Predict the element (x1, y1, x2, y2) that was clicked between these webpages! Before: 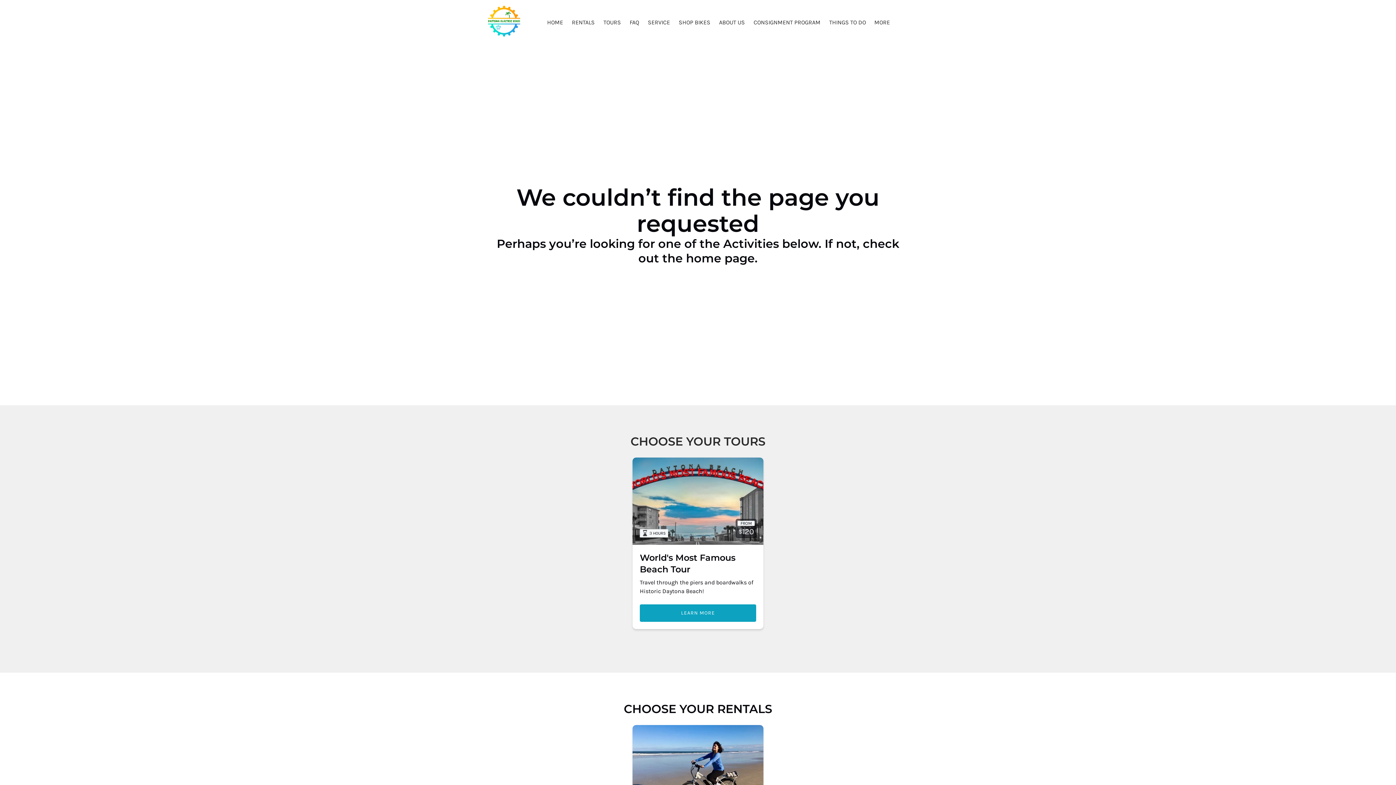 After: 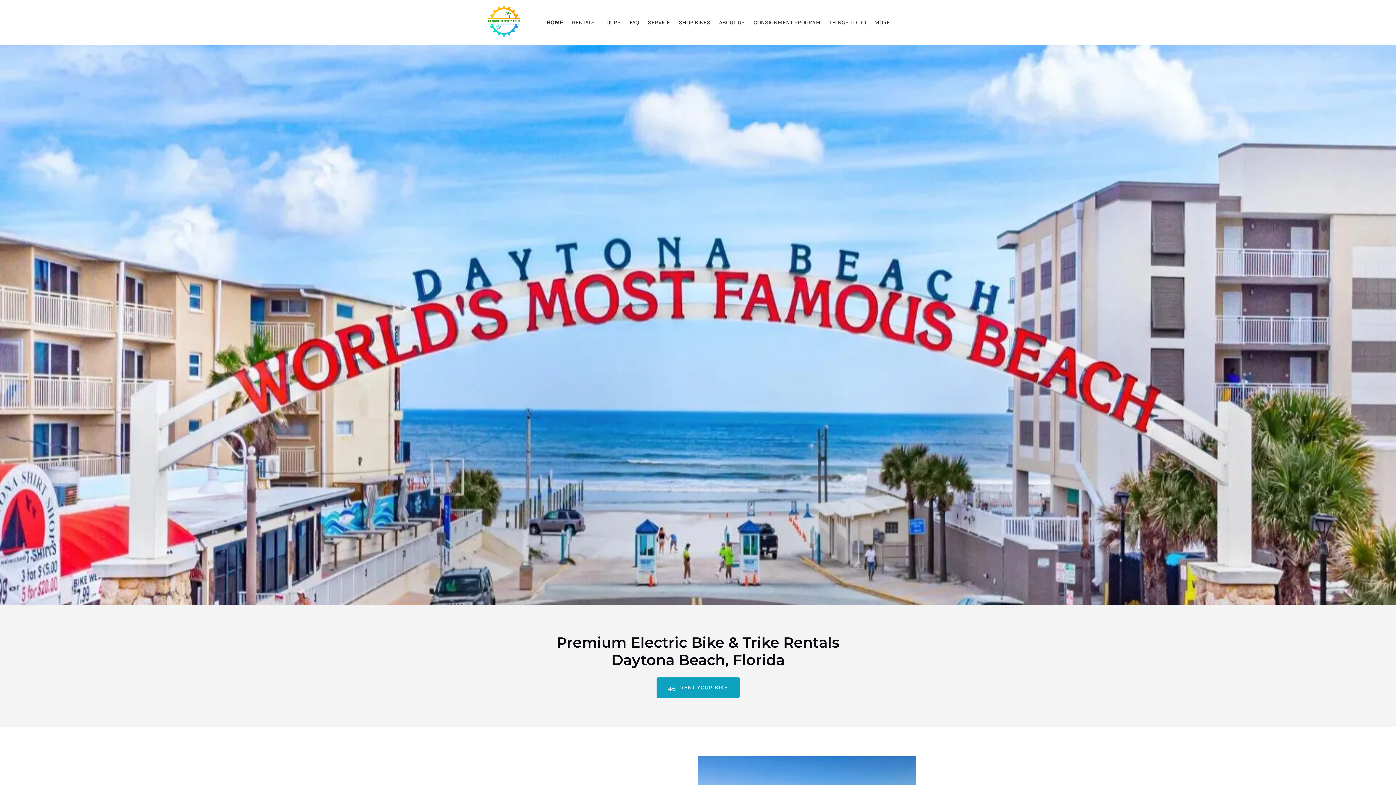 Action: label: HOME bbox: (542, 11, 567, 33)